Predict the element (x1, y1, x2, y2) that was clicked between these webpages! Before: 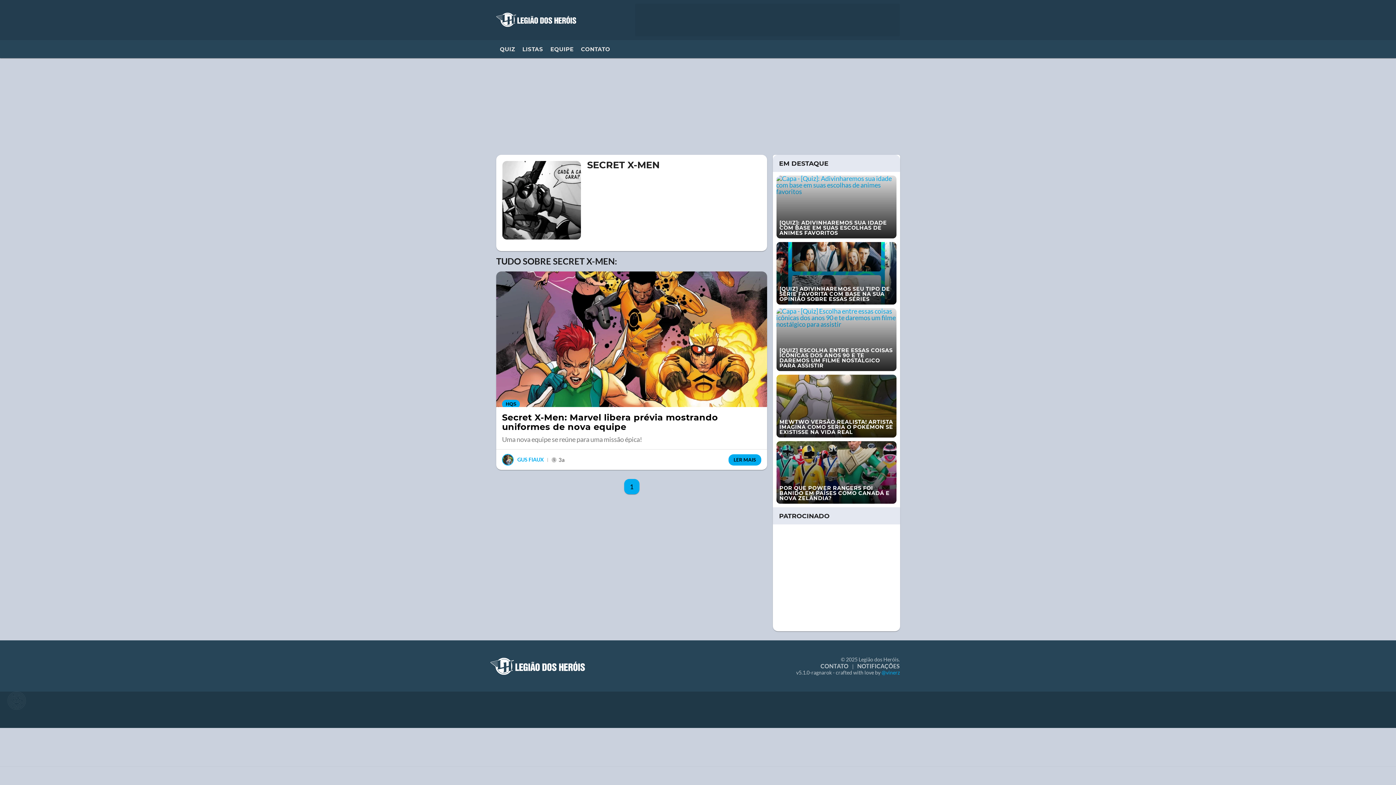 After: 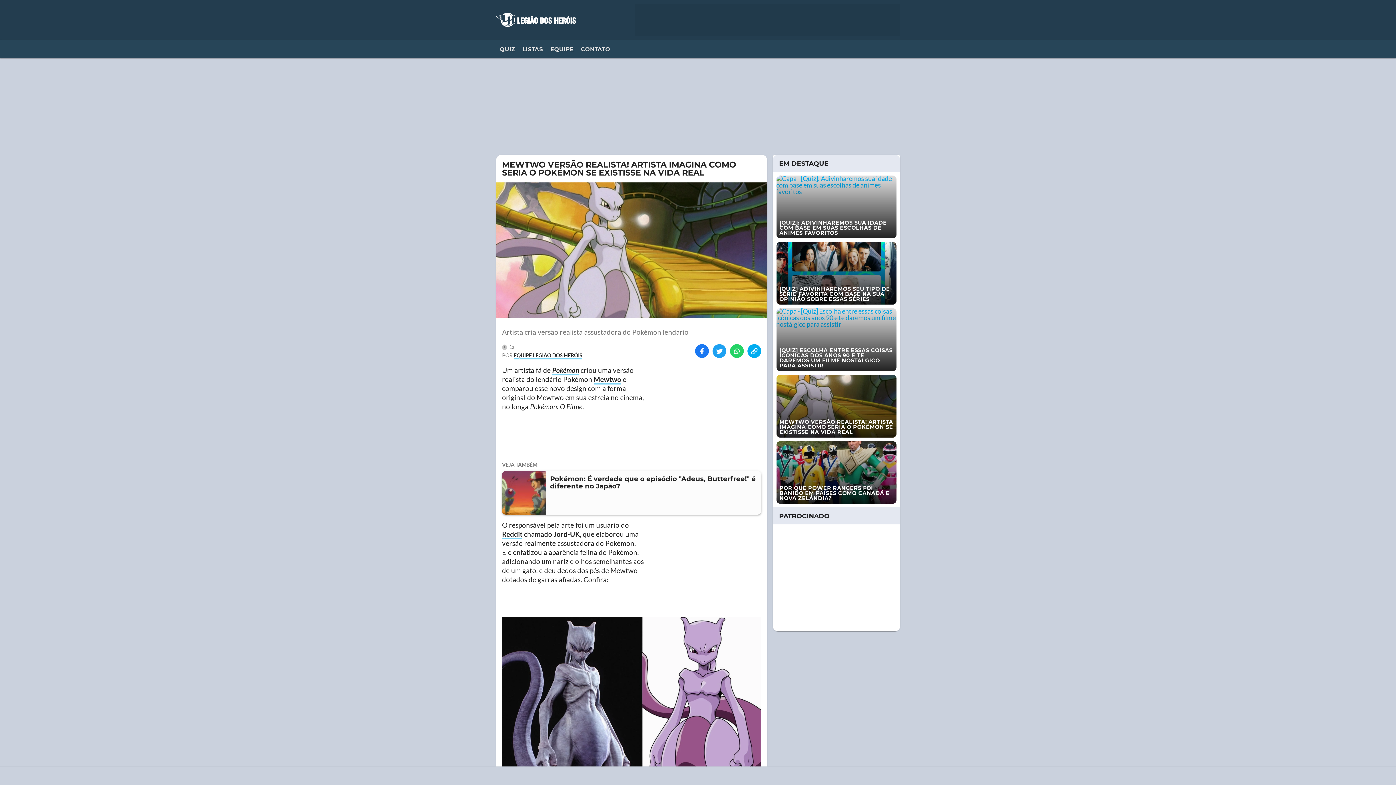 Action: bbox: (776, 374, 896, 437) label: MEWTWO VERSÃO REALISTA! ARTISTA IMAGINA COMO SERIA O POKÉMON SE EXISTISSE NA VIDA REAL